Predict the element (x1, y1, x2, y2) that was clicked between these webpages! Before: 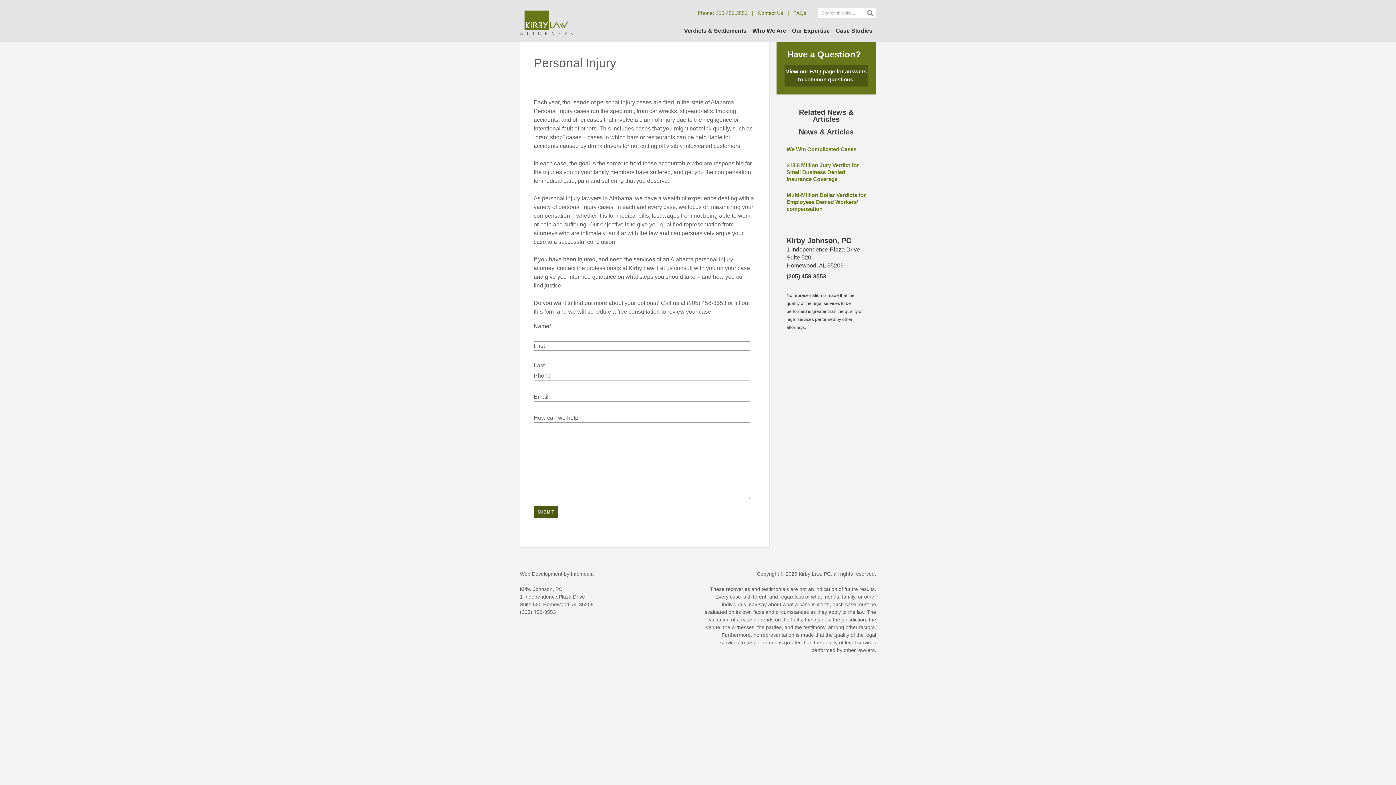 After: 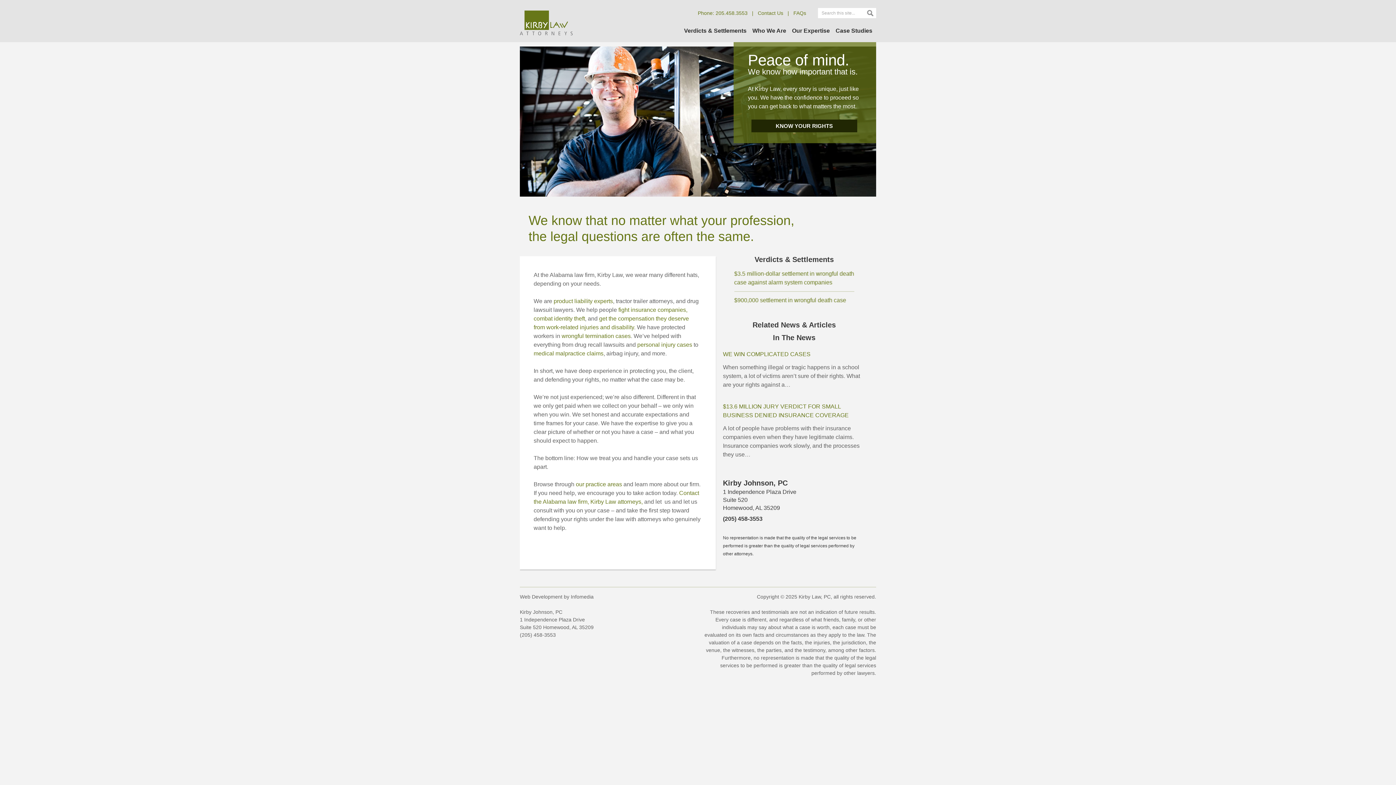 Action: bbox: (798, 571, 830, 577) label: Kirby Law, PC